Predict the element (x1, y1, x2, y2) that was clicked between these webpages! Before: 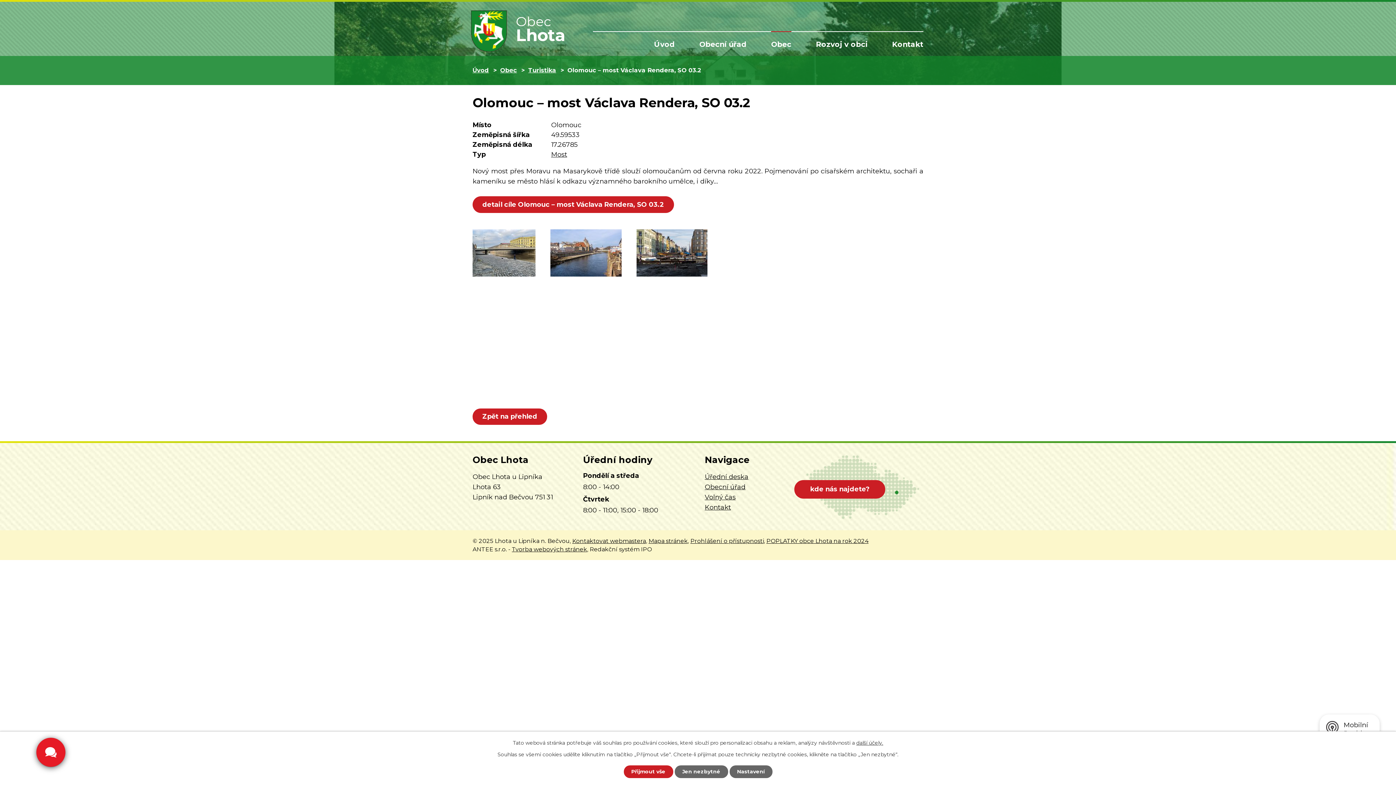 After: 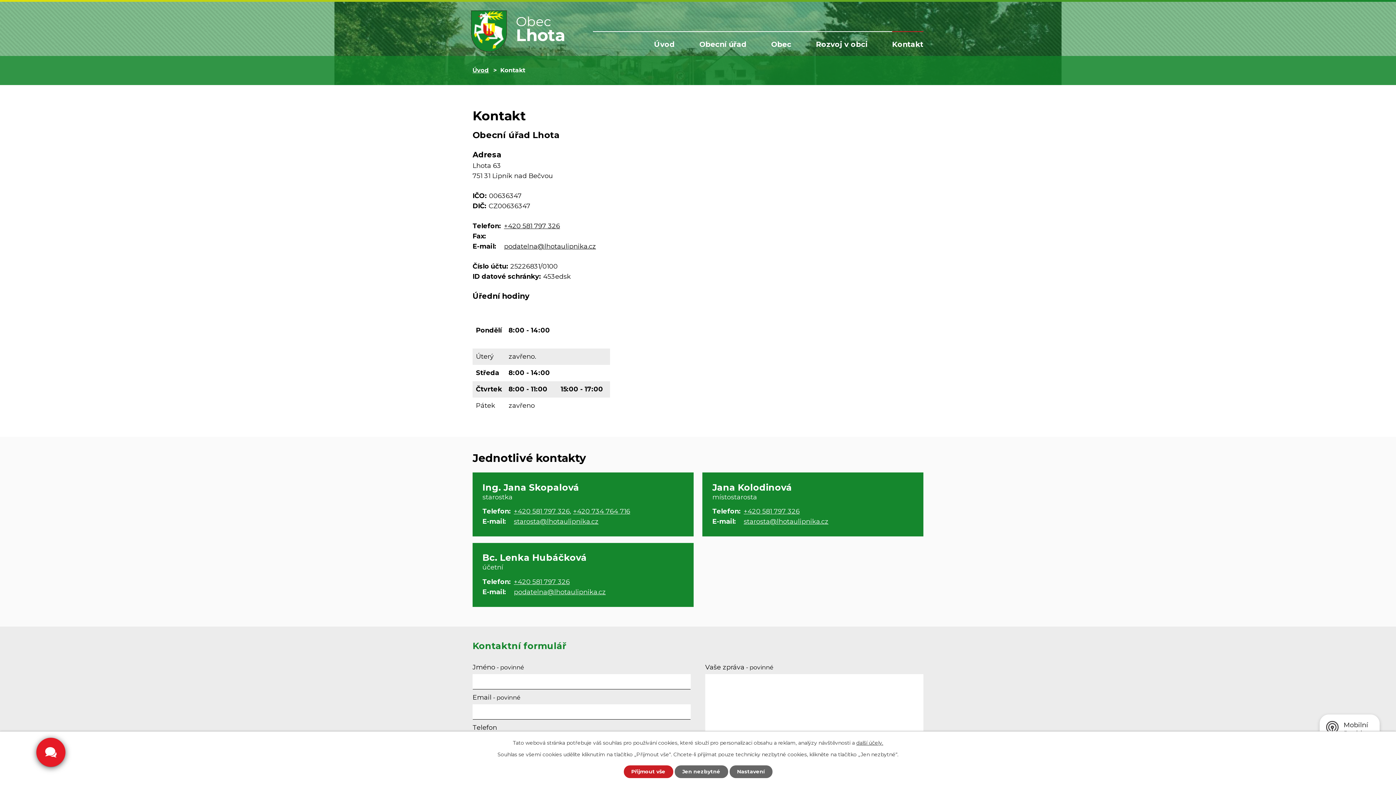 Action: label: Kontakt bbox: (892, 32, 923, 55)